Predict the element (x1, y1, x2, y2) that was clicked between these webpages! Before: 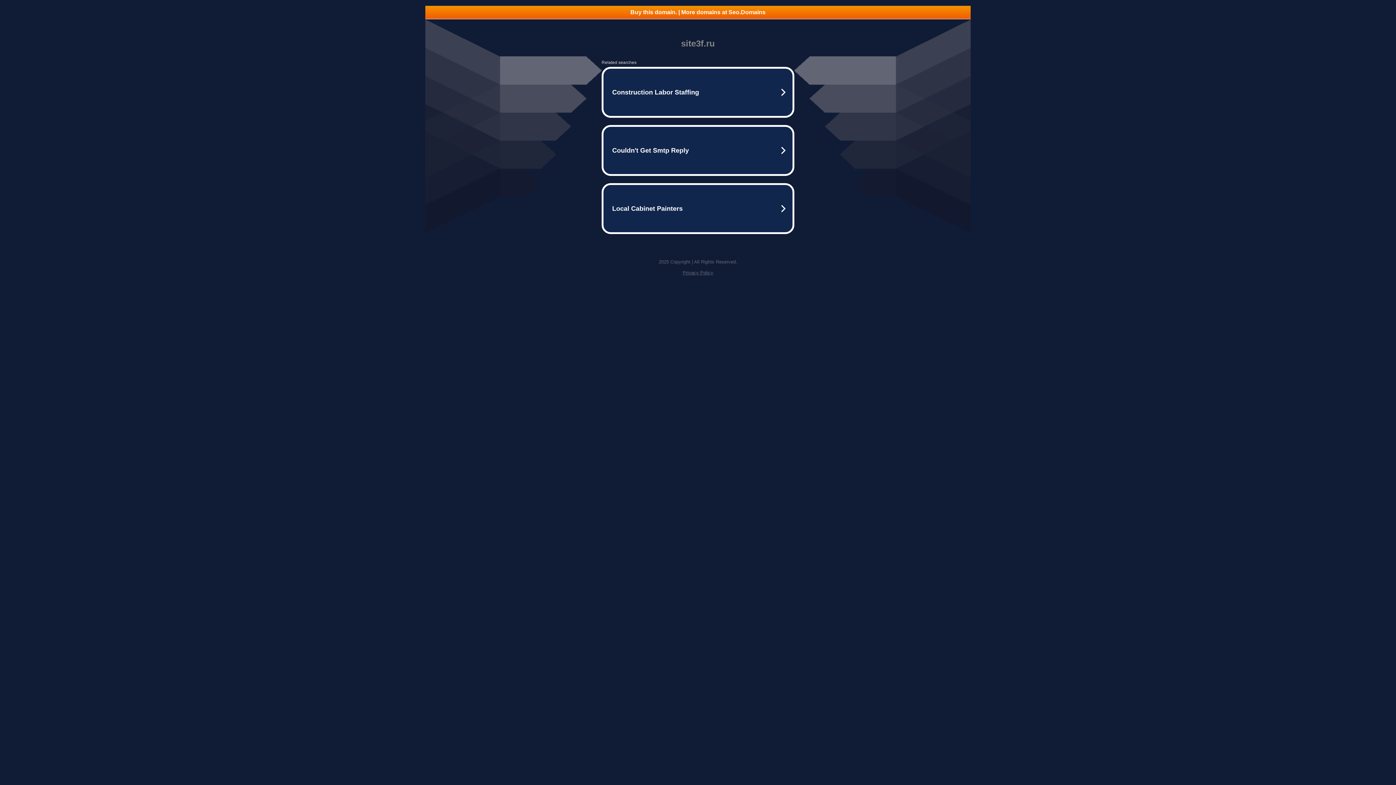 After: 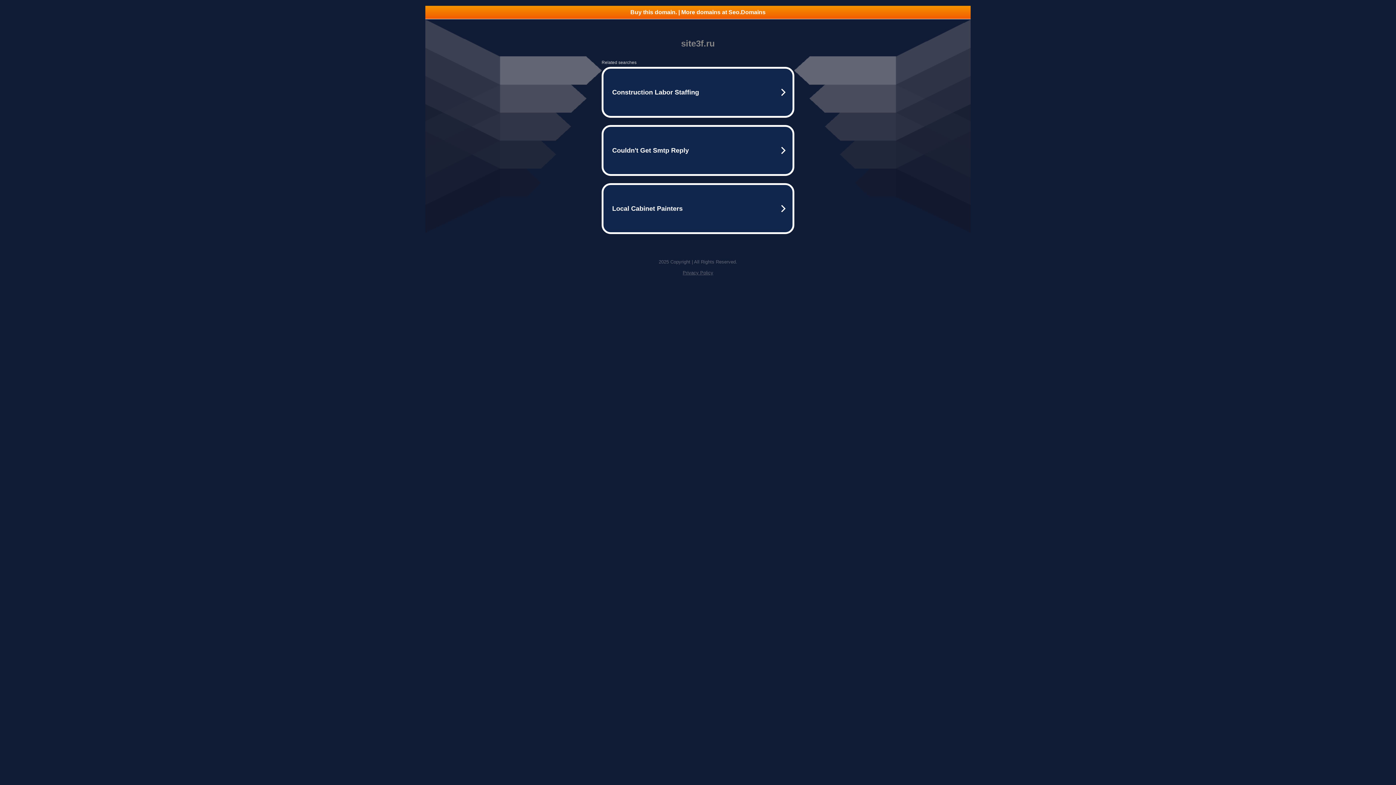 Action: bbox: (425, 5, 970, 18) label: Buy this domain. | More domains at Seo.Domains